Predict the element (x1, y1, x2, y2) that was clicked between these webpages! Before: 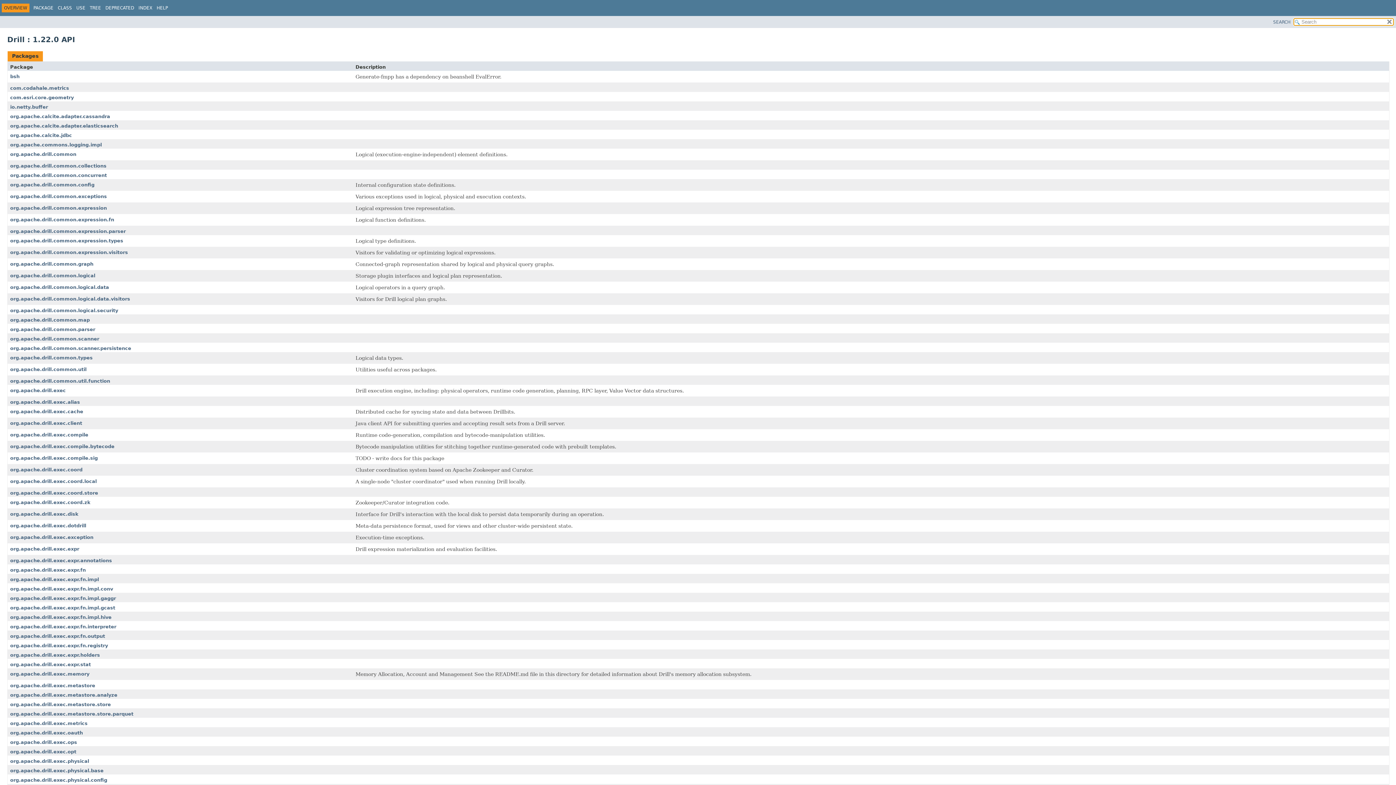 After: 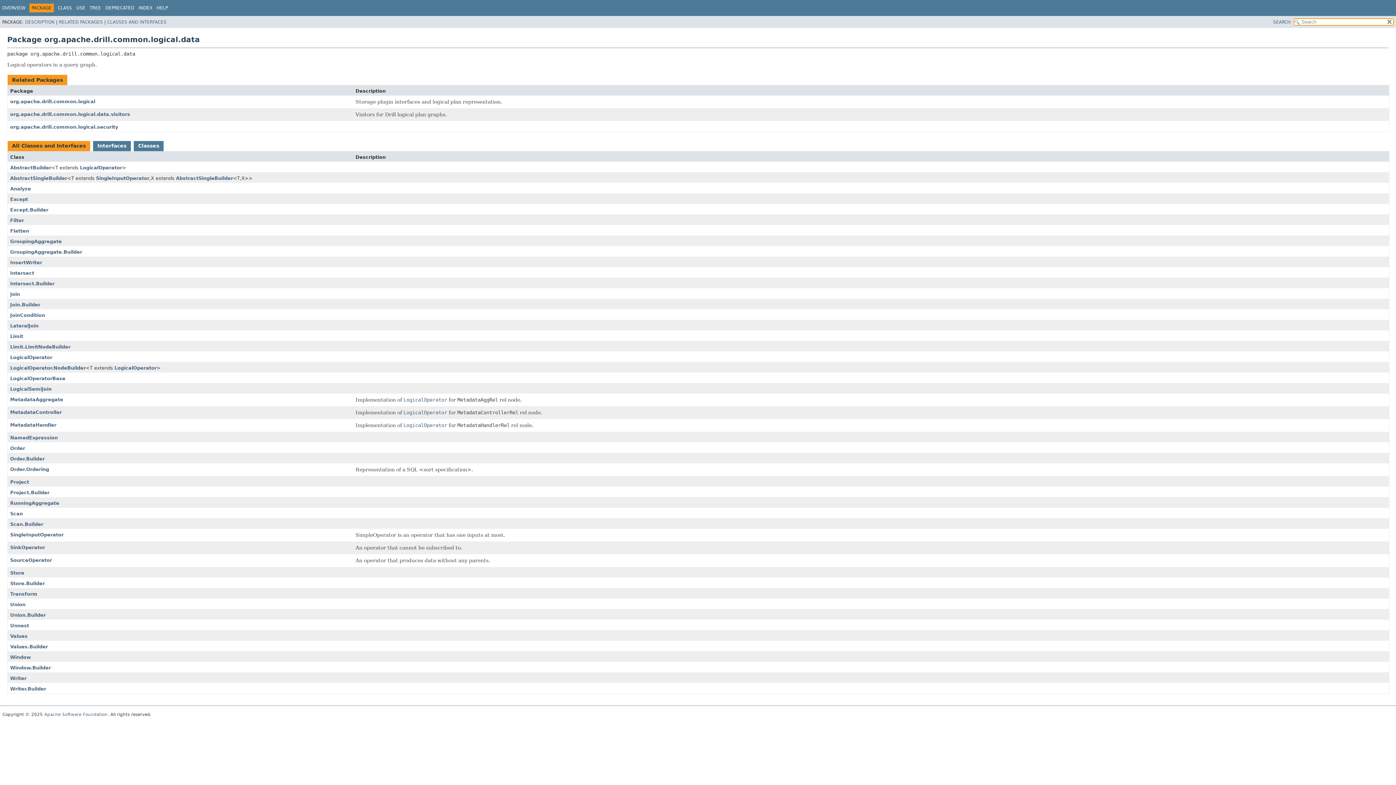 Action: bbox: (10, 284, 109, 290) label: org.apache.drill.common.logical.data